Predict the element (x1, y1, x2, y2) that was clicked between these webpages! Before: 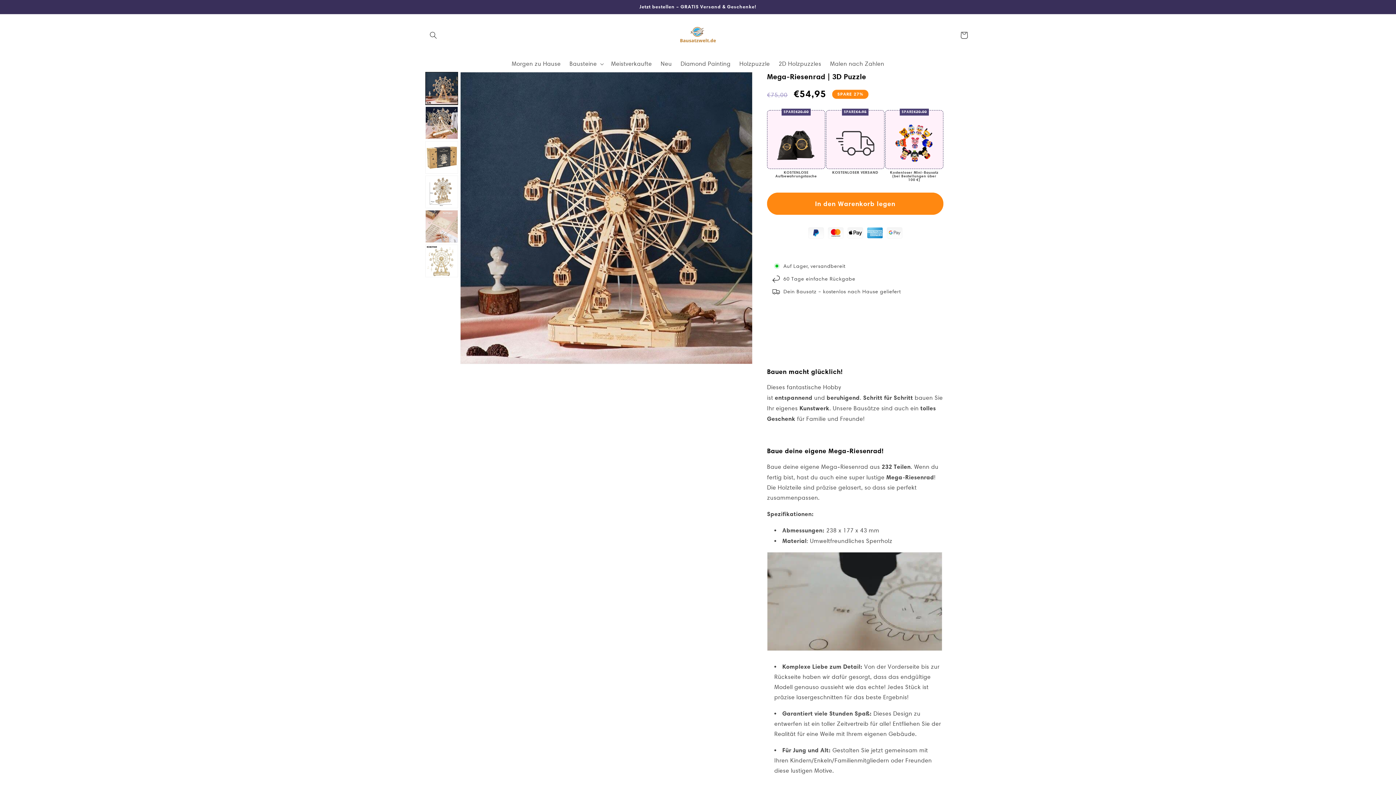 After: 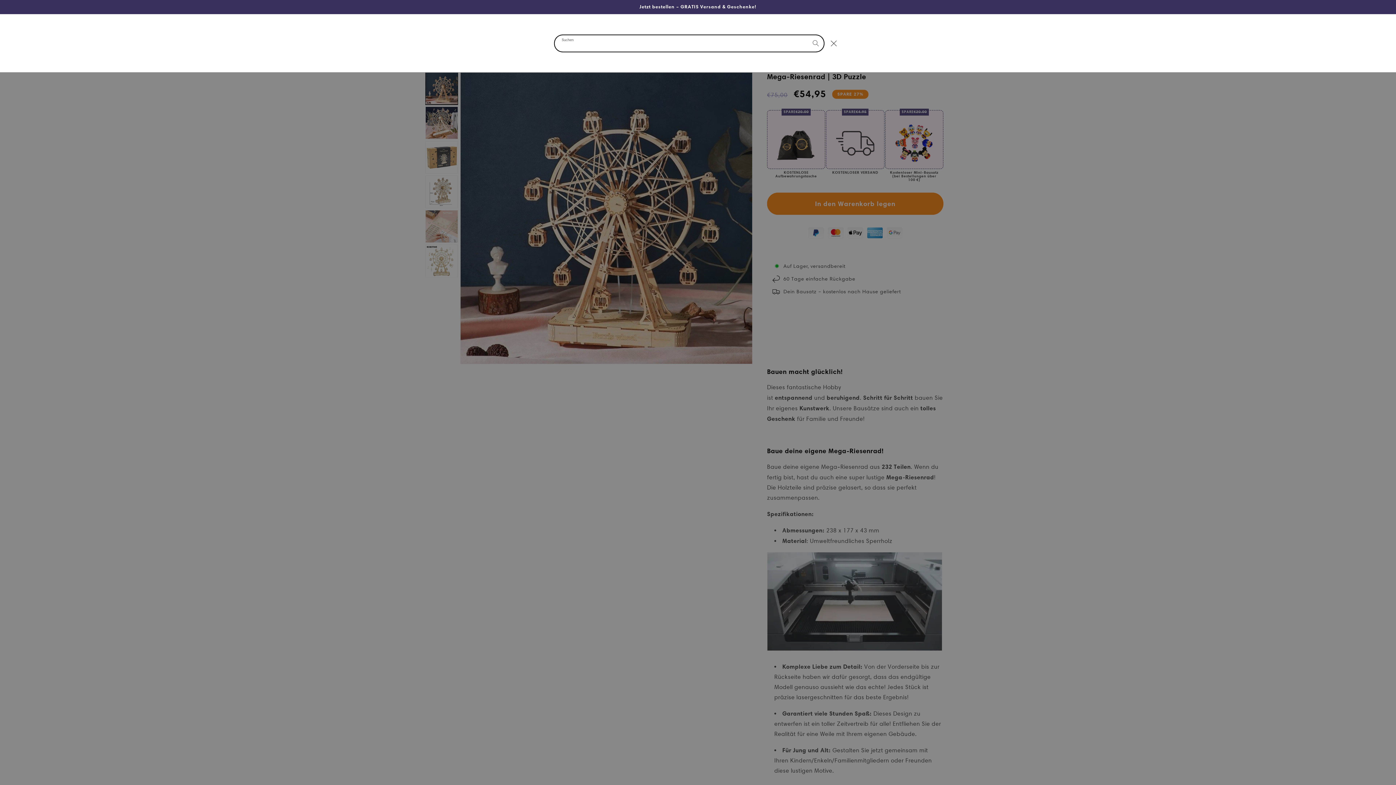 Action: bbox: (425, 27, 441, 43) label: Suchen